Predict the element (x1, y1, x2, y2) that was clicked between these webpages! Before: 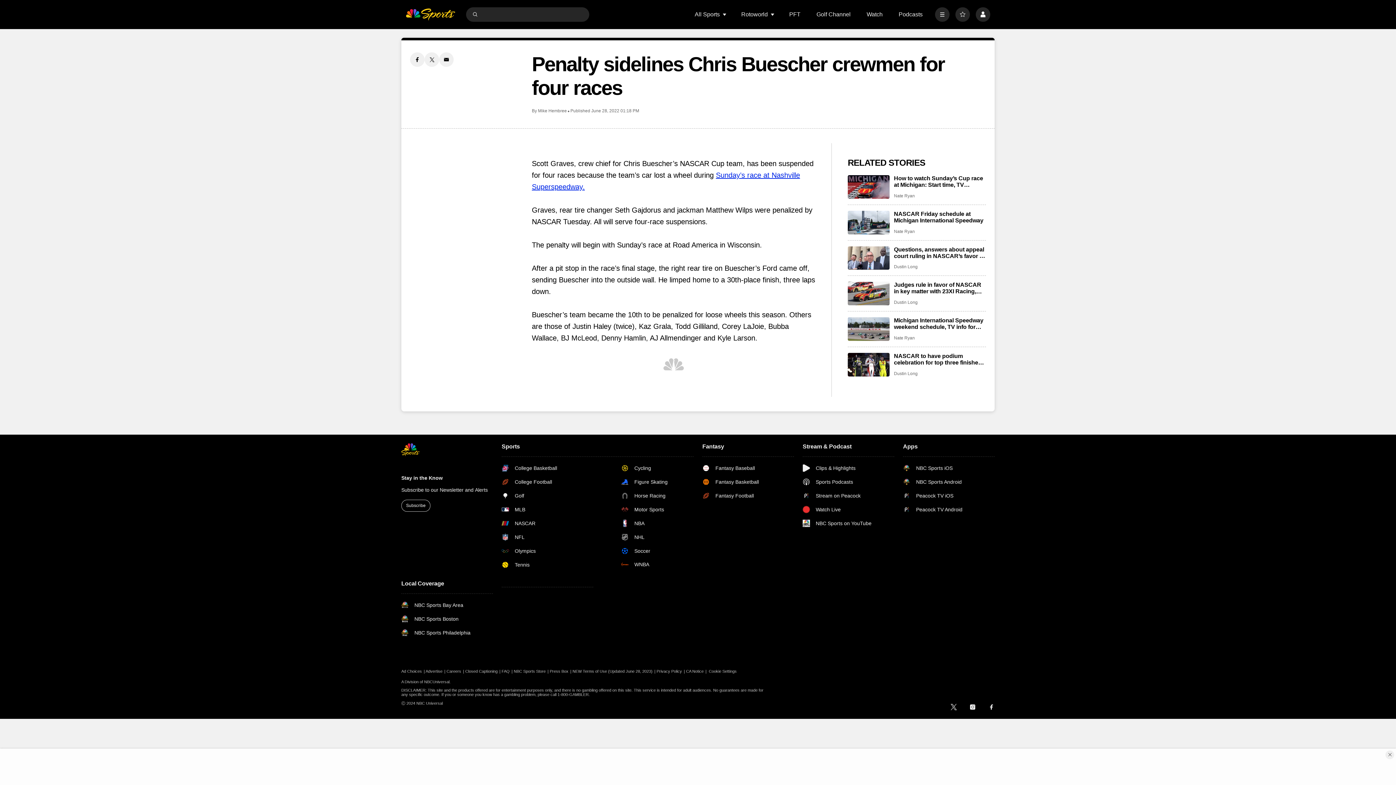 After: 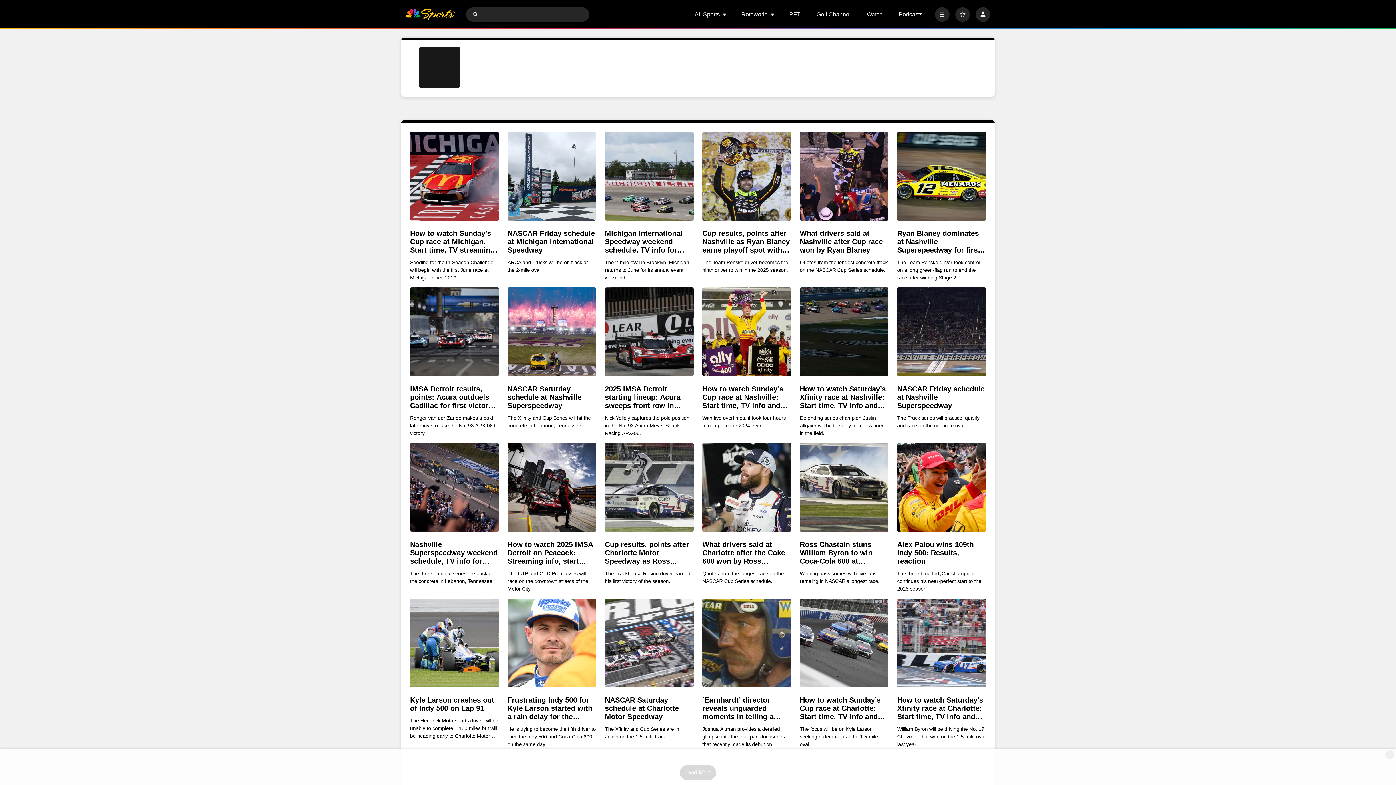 Action: label: Nate Ryan bbox: (894, 335, 915, 341)